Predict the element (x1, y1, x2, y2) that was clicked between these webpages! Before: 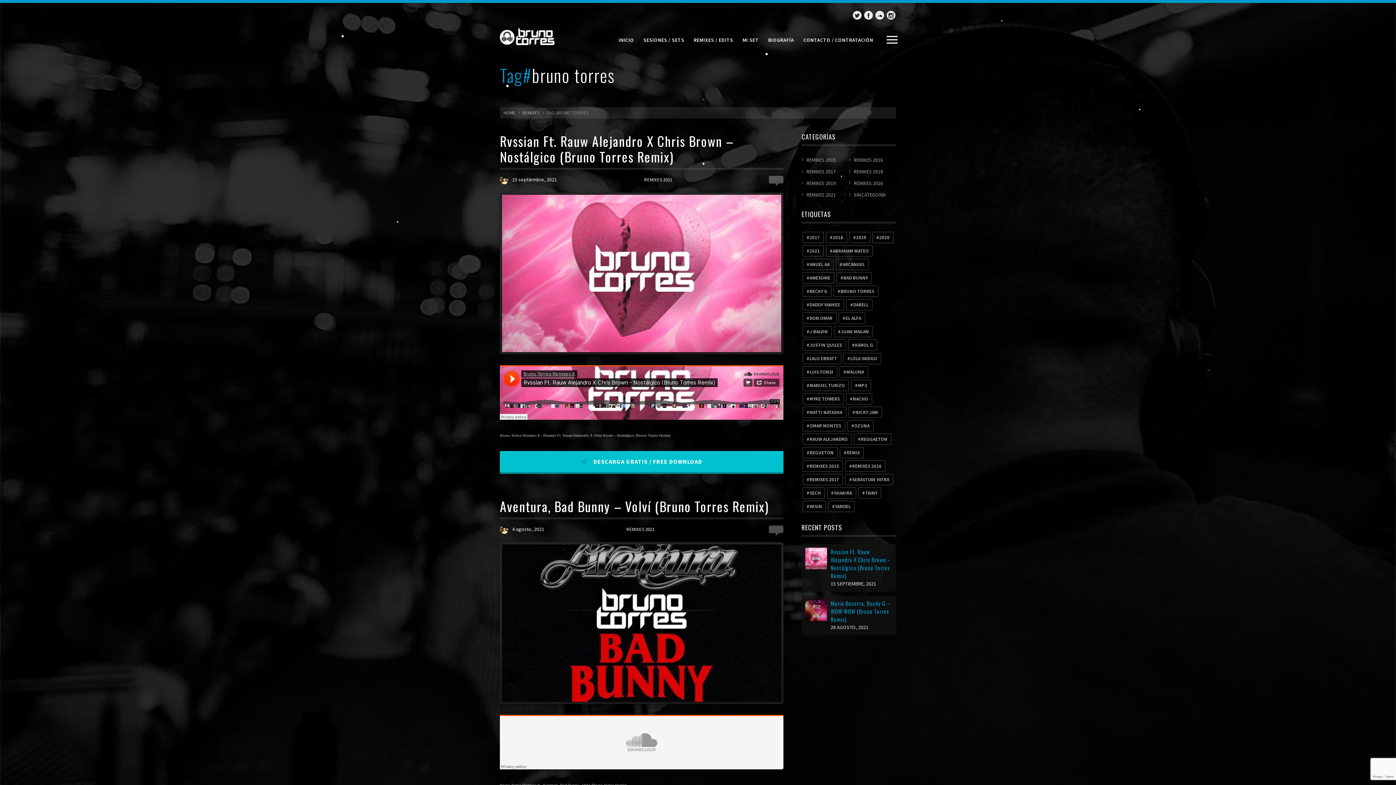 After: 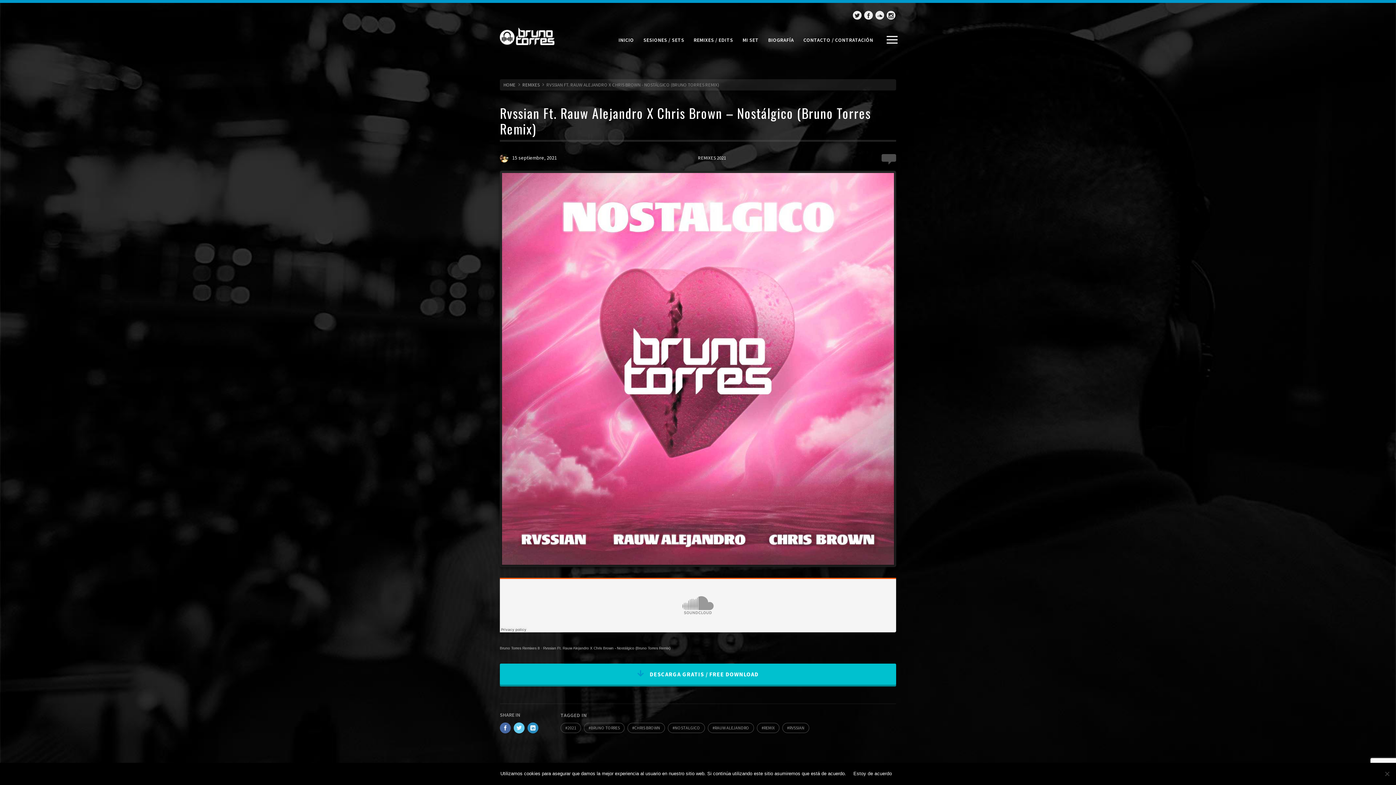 Action: label: Rvssian Ft. Rauw Alejandro X Chris Brown – Nostálgico (Bruno Torres Remix) bbox: (830, 548, 891, 580)